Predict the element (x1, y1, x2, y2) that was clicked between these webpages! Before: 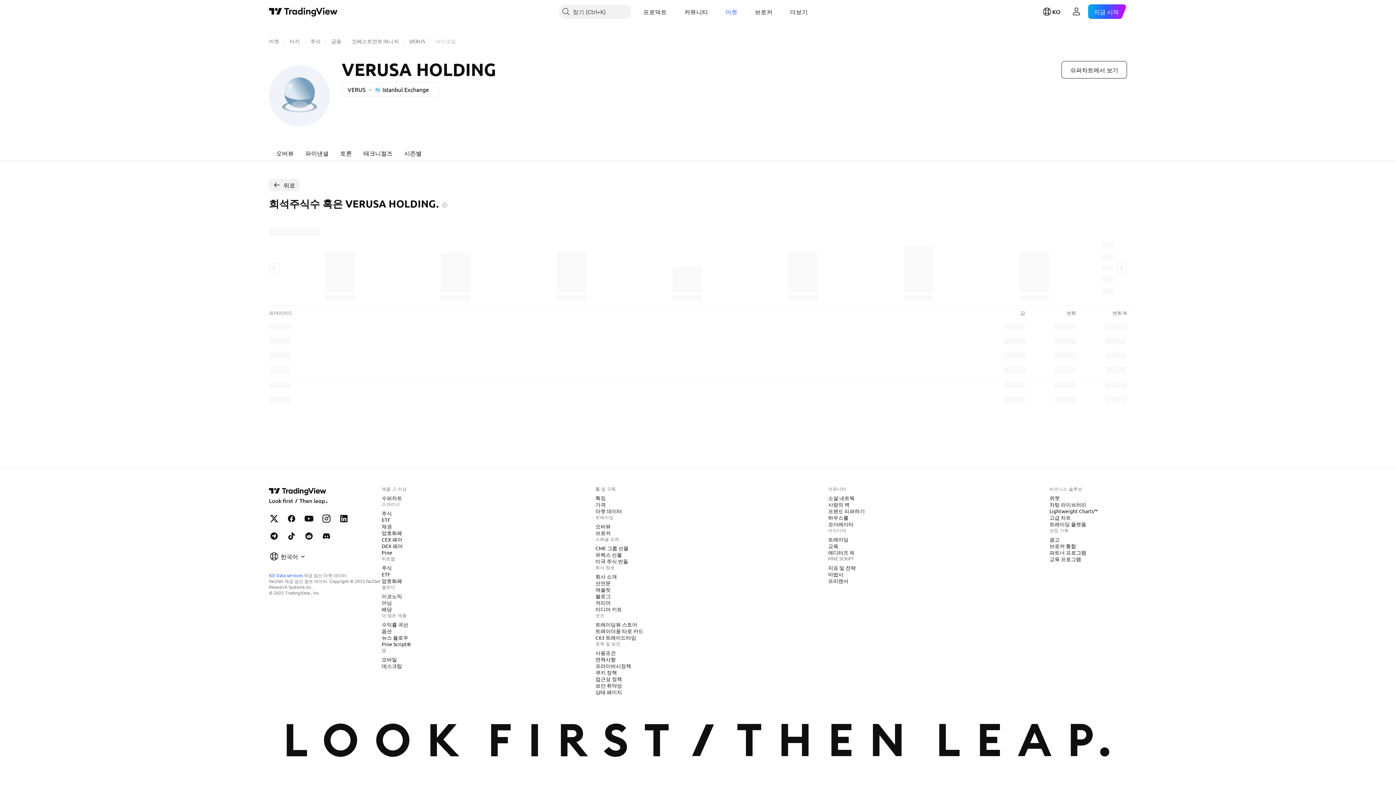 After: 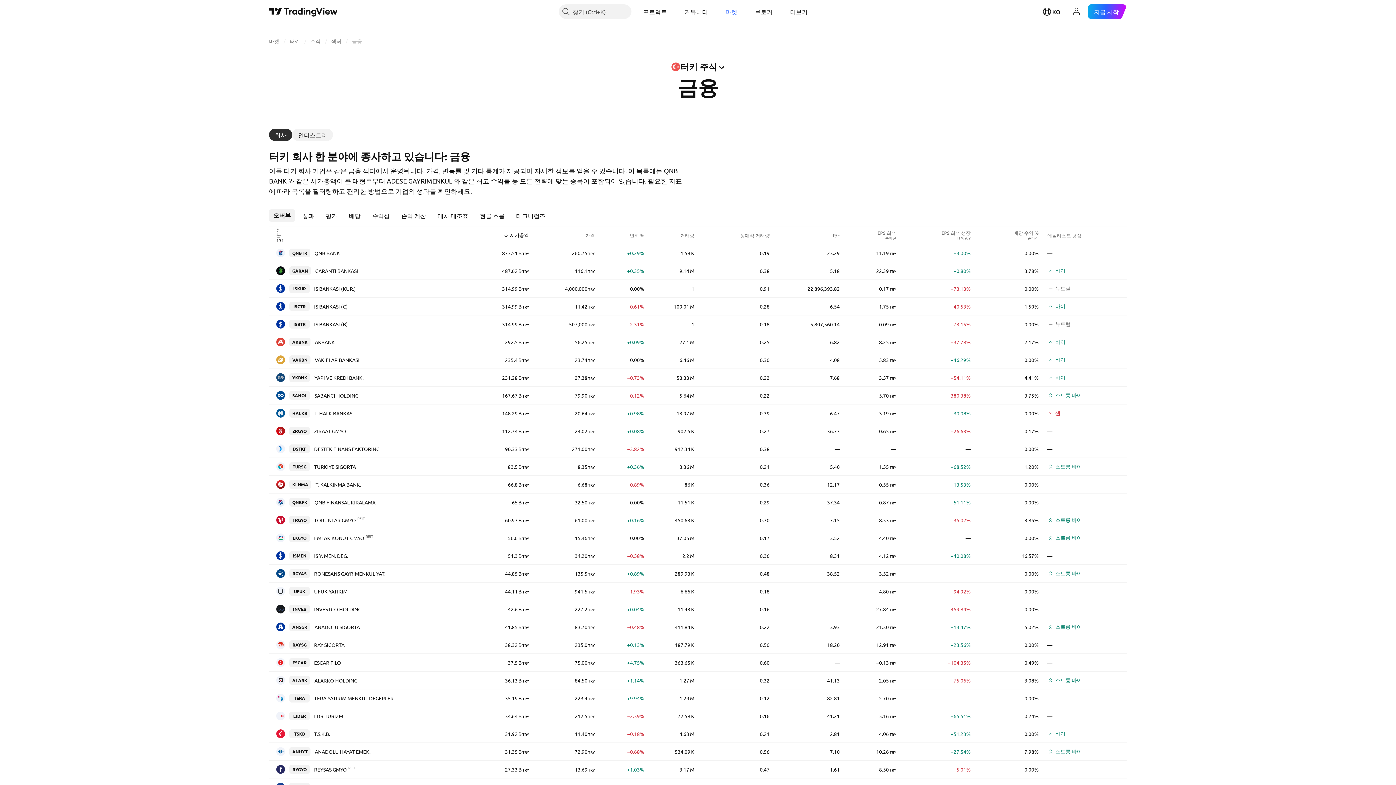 Action: bbox: (331, 37, 341, 44) label: 금융